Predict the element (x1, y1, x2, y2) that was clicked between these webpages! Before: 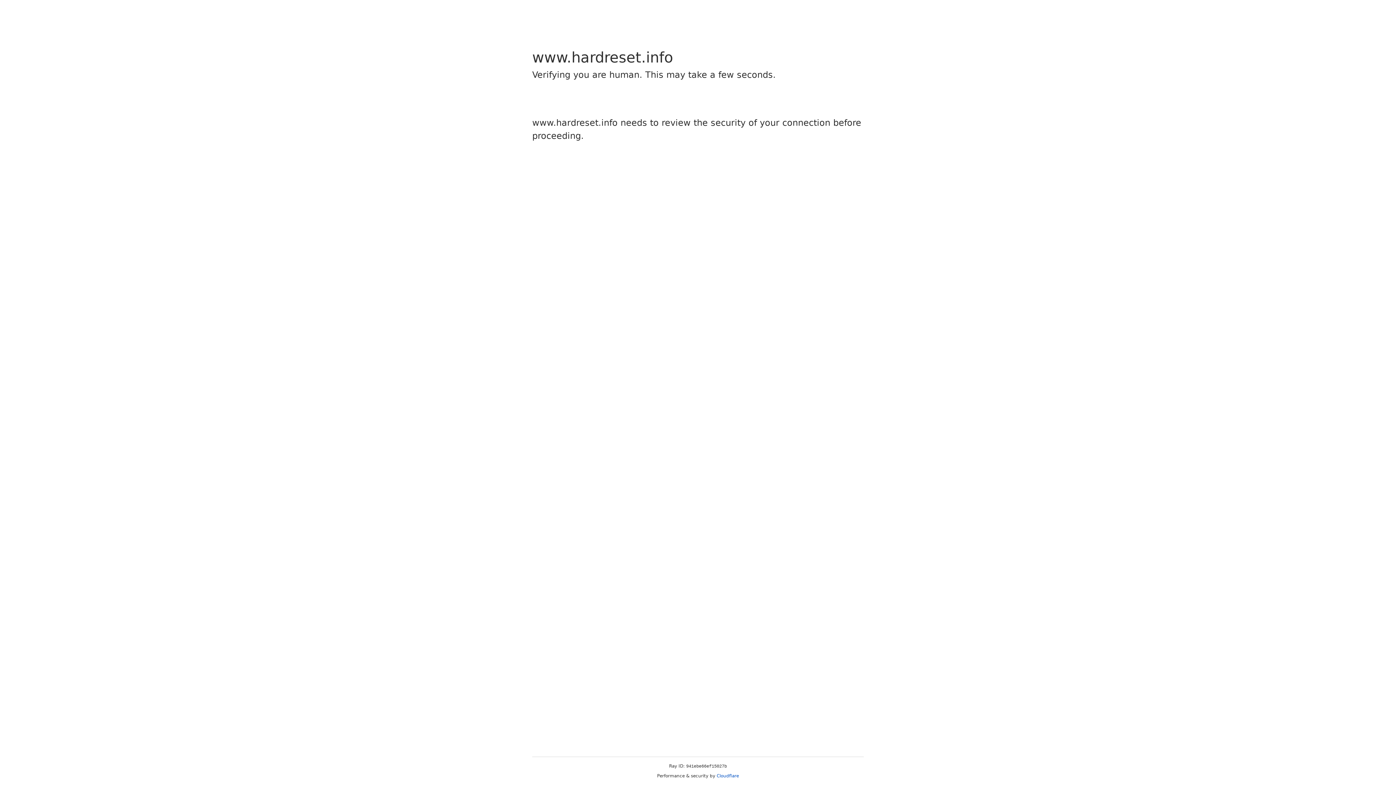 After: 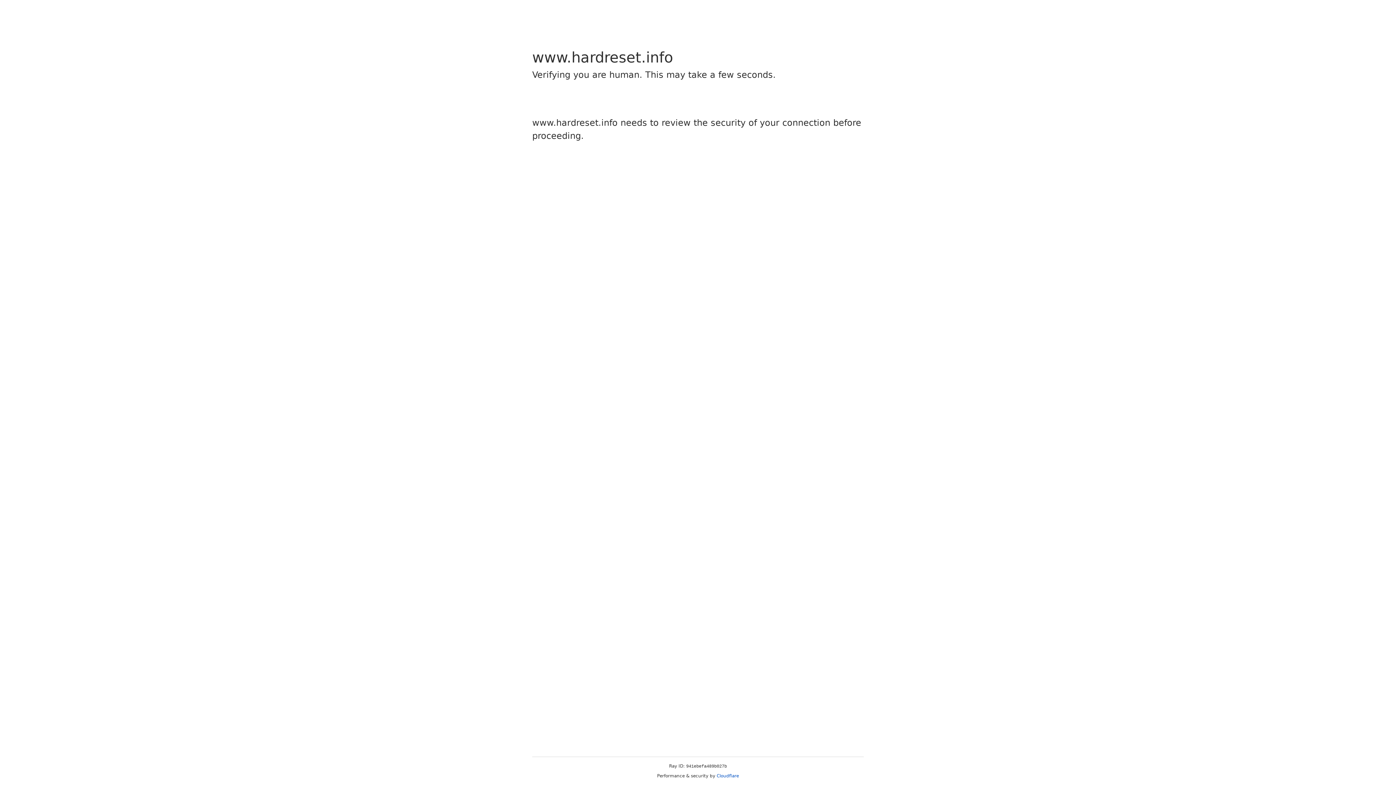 Action: bbox: (716, 773, 739, 778) label: Cloudflare